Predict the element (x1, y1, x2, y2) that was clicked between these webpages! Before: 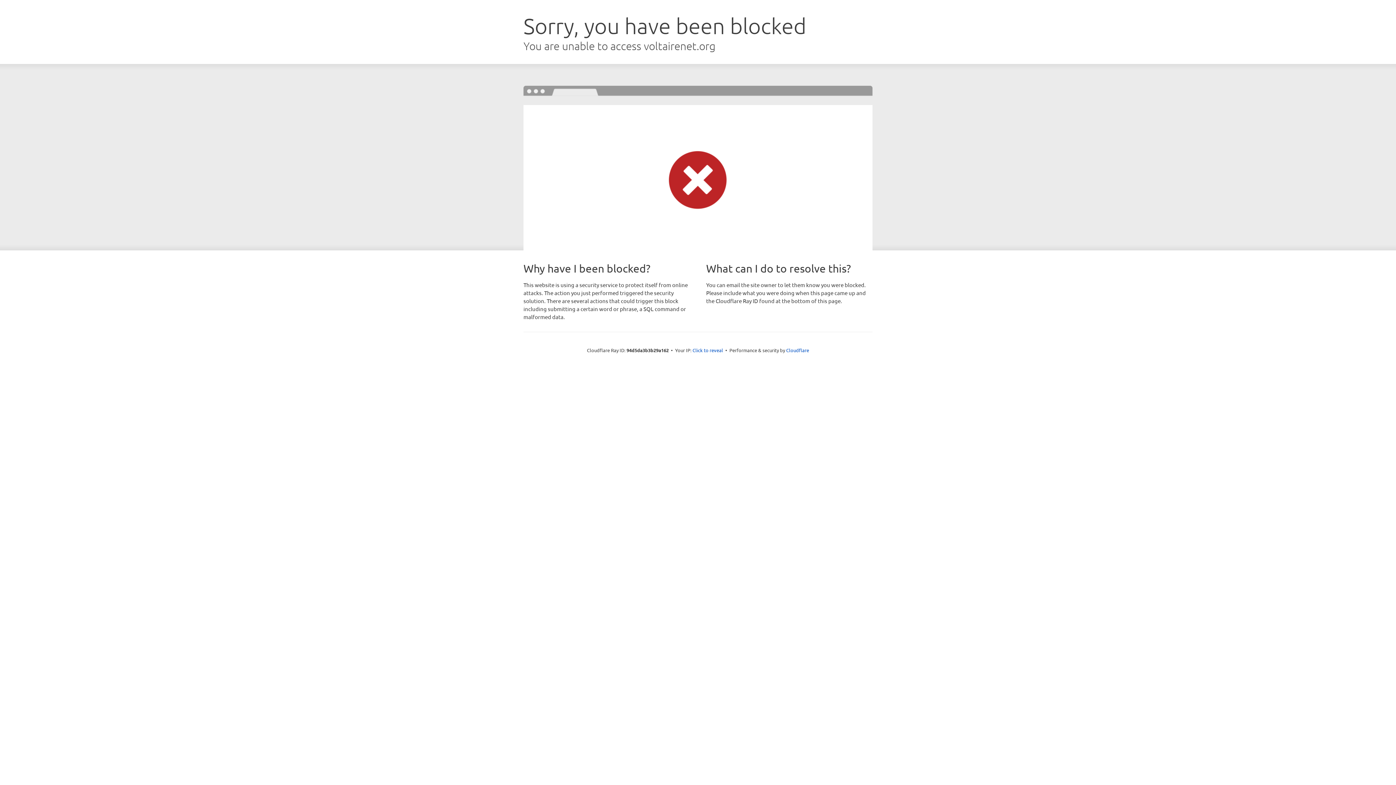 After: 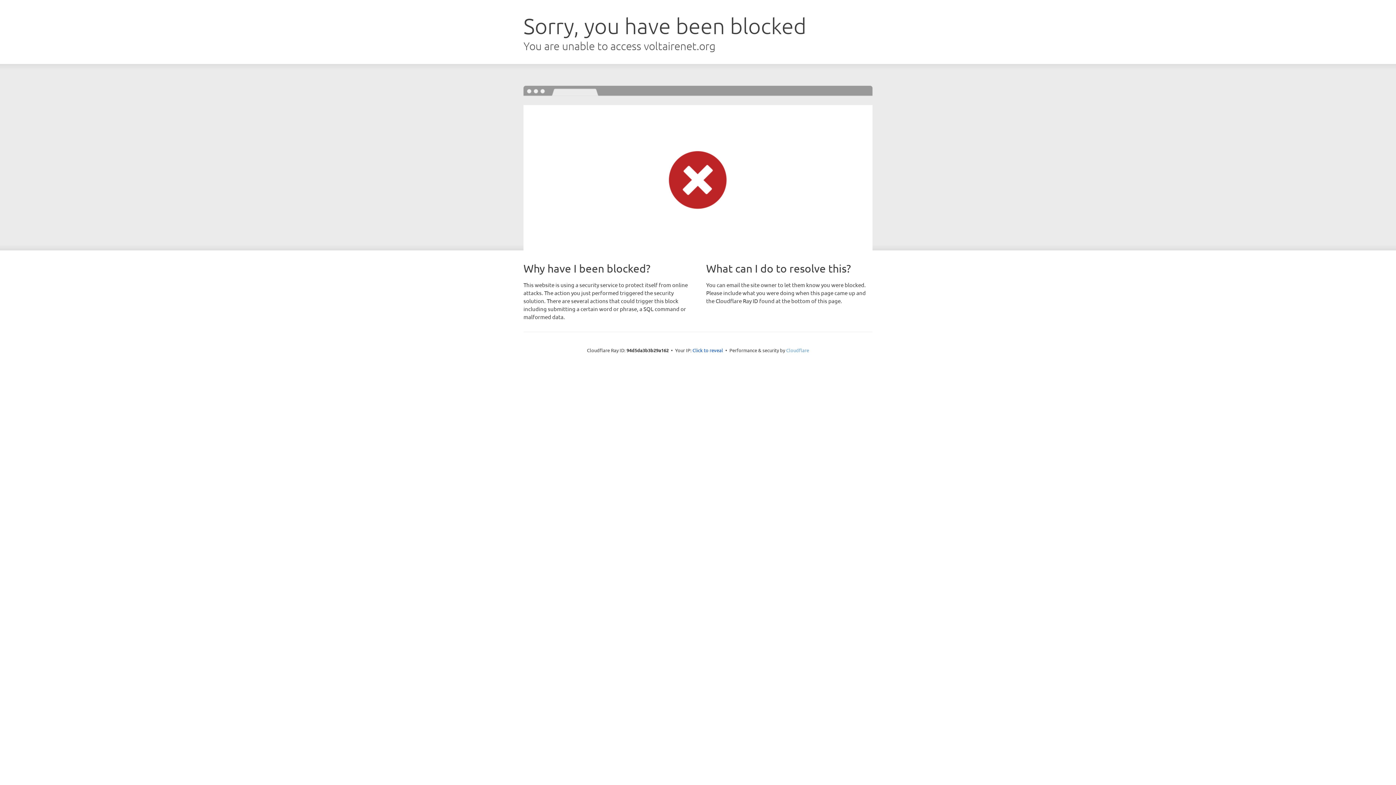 Action: bbox: (786, 347, 809, 353) label: Cloudflare